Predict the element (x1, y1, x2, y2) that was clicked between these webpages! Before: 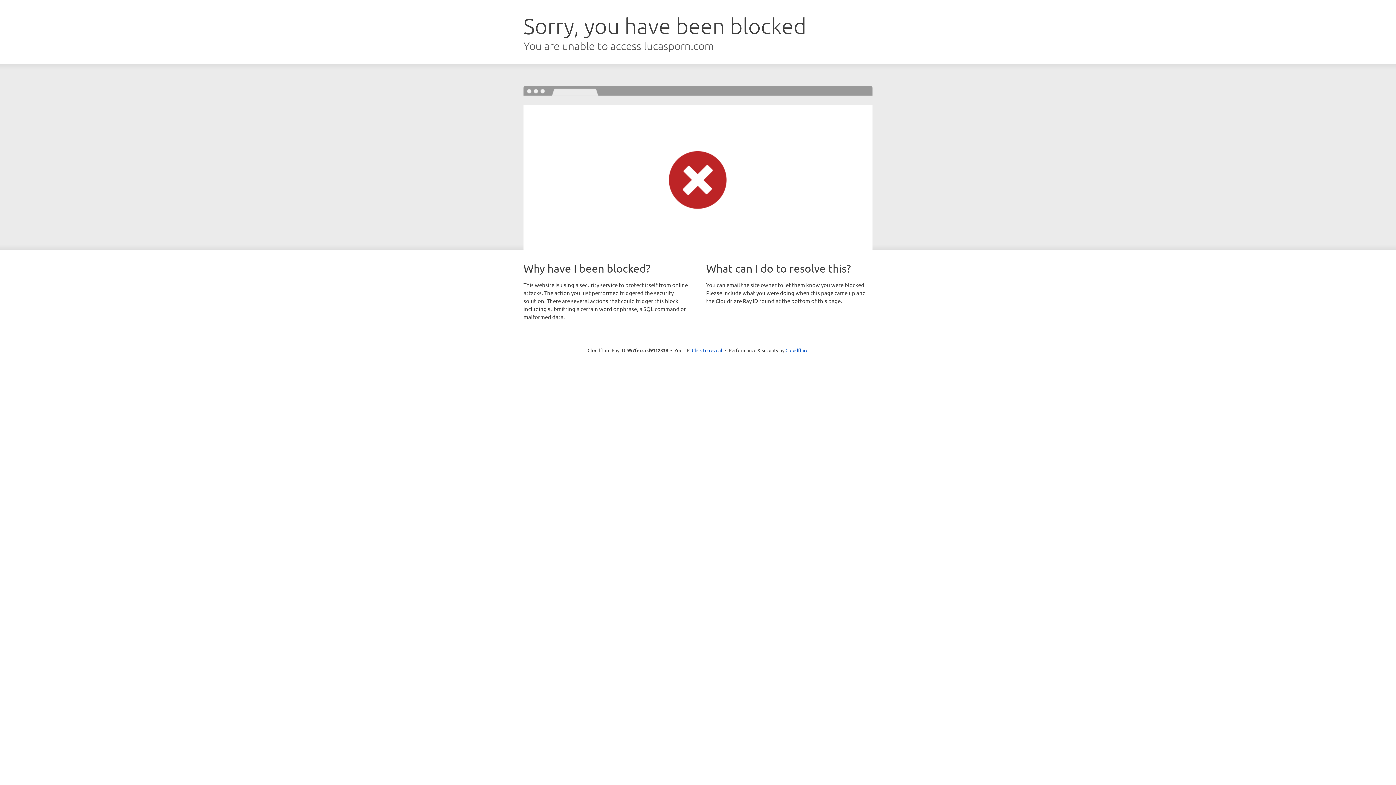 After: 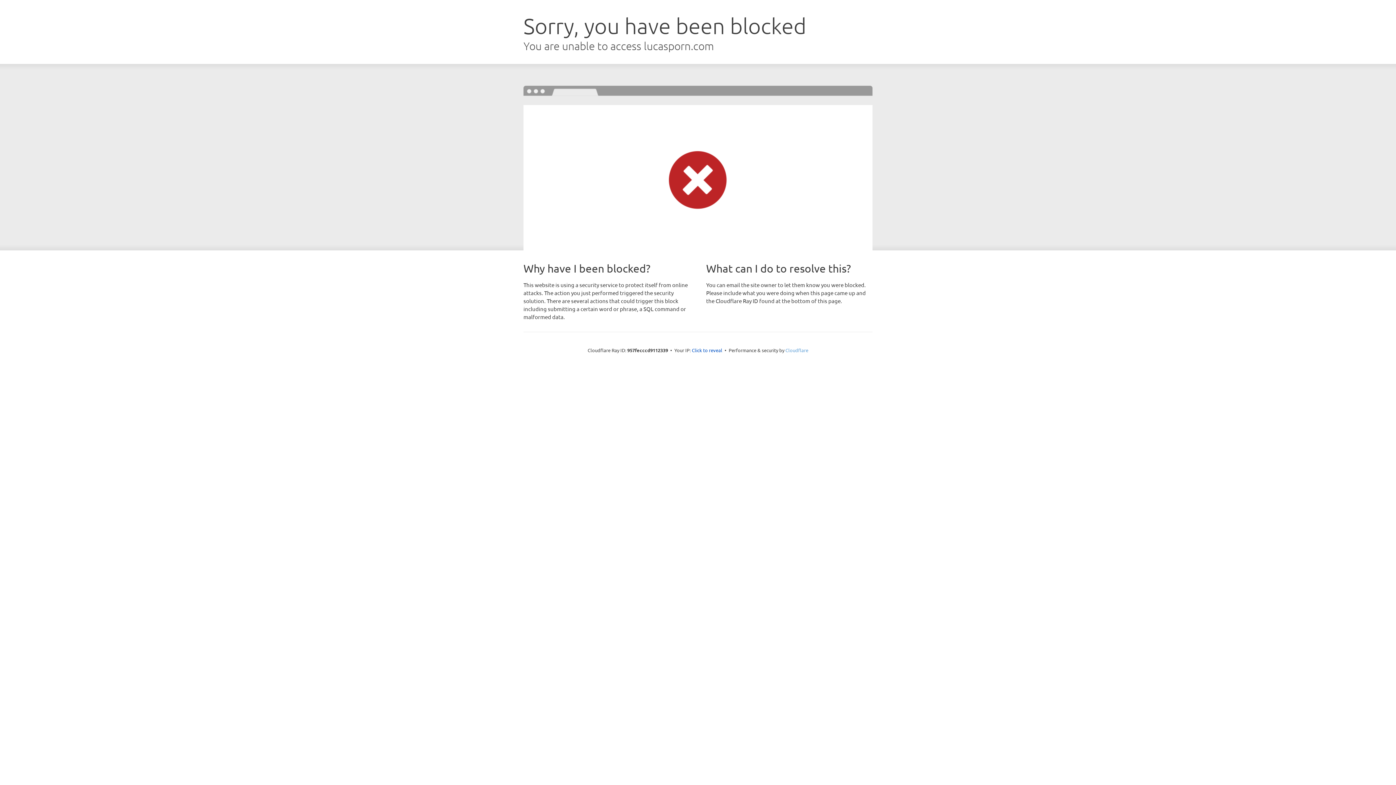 Action: label: Cloudflare bbox: (785, 347, 808, 353)